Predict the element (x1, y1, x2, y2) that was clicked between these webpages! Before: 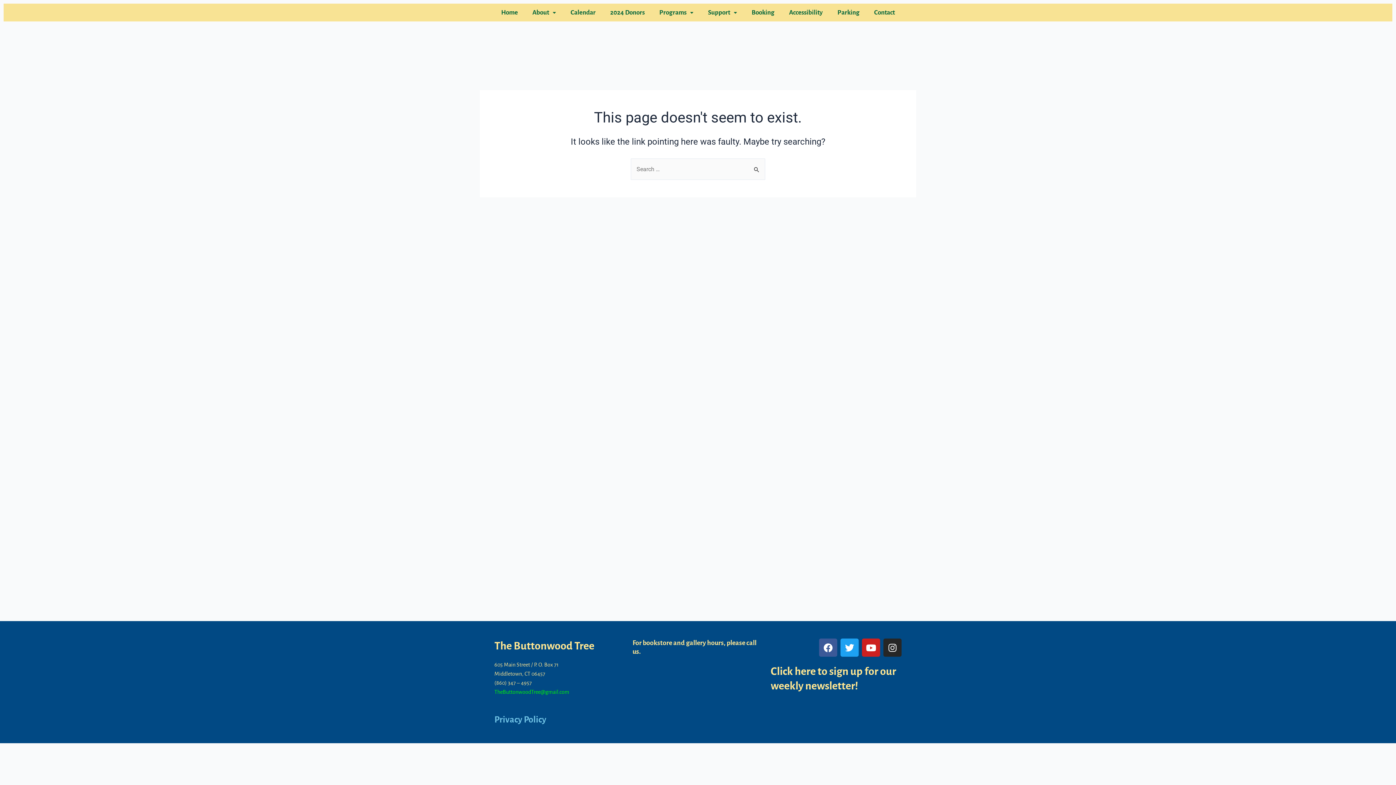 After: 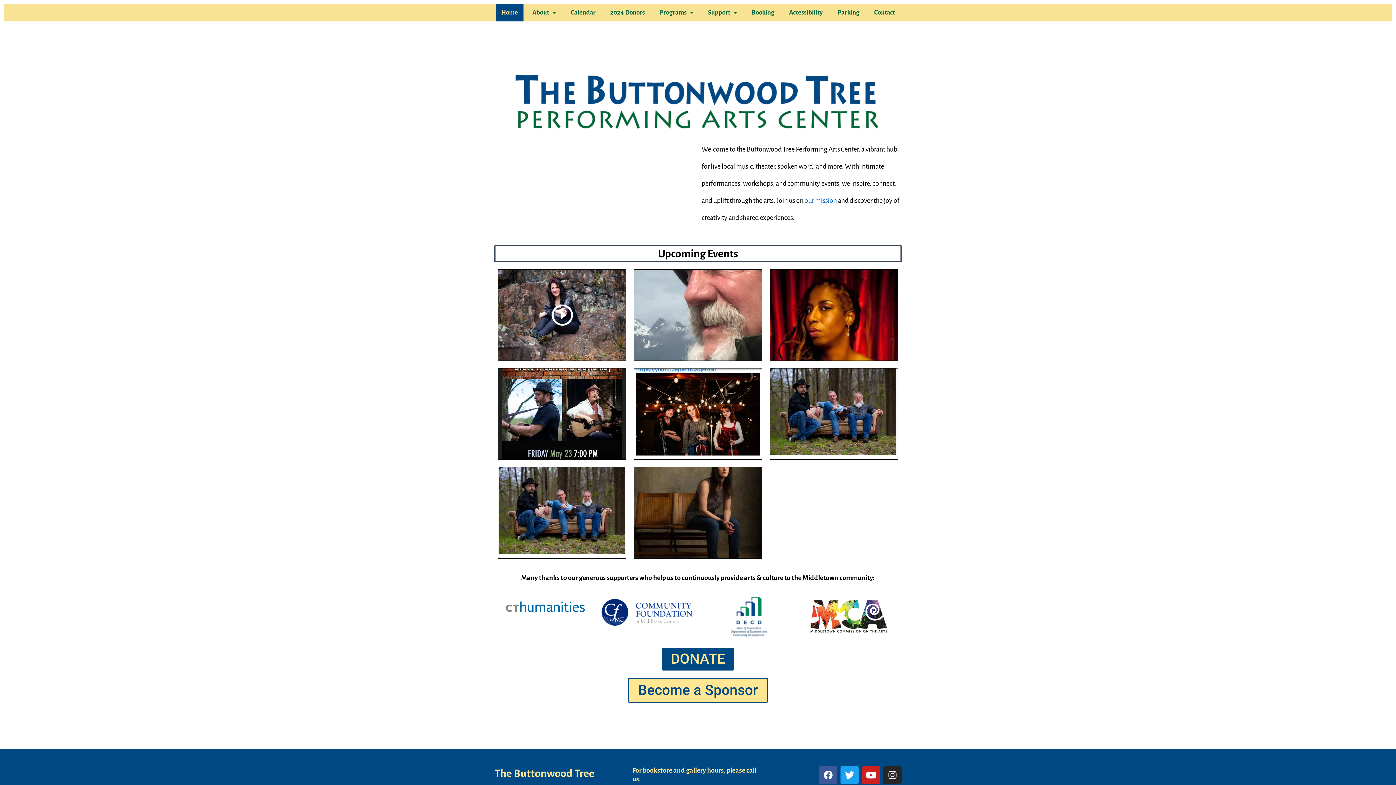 Action: bbox: (494, 640, 594, 652) label: The Buttonwood Tree